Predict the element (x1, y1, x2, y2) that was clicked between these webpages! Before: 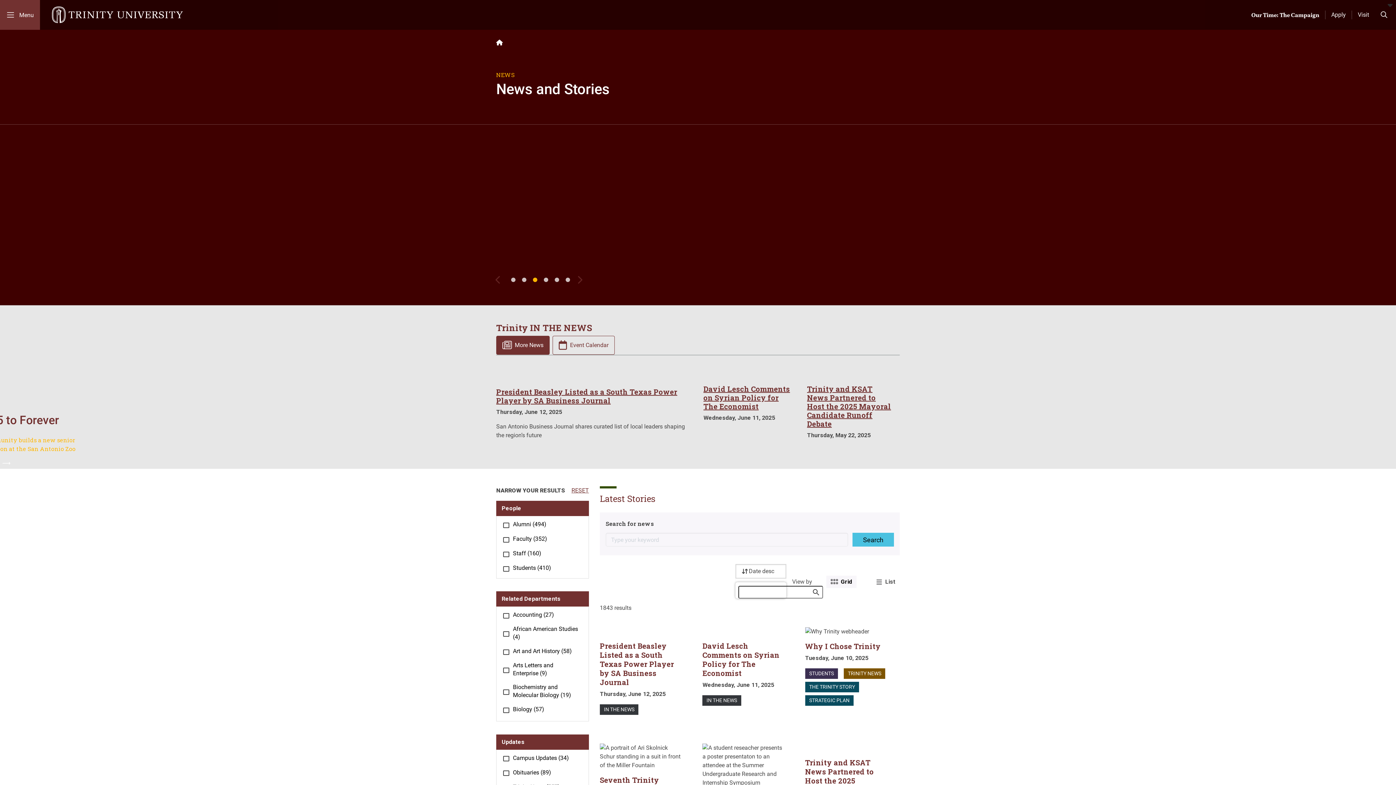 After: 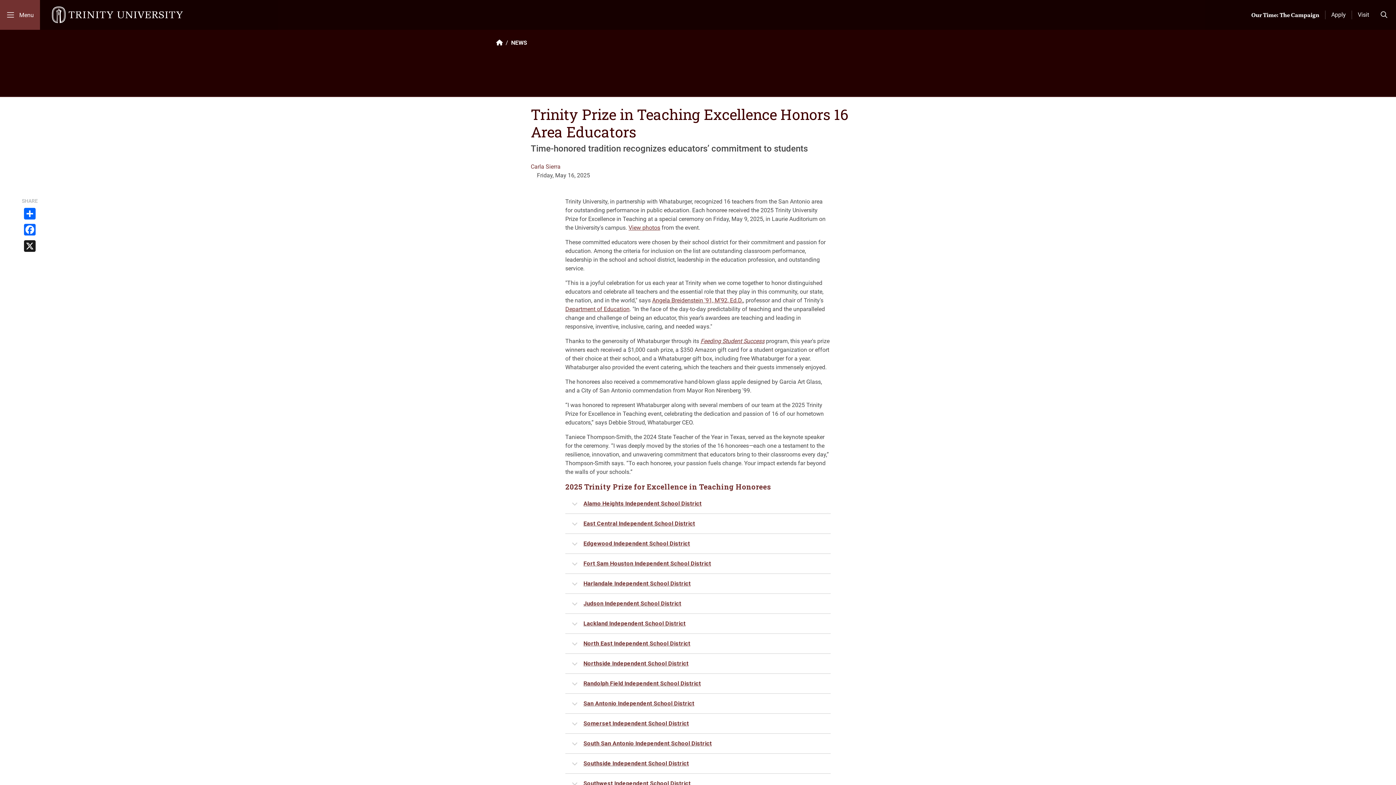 Action: bbox: (364, 278, 488, 320) label: Trinity Prize in Teaching Excellence Honors 16 Area Educators